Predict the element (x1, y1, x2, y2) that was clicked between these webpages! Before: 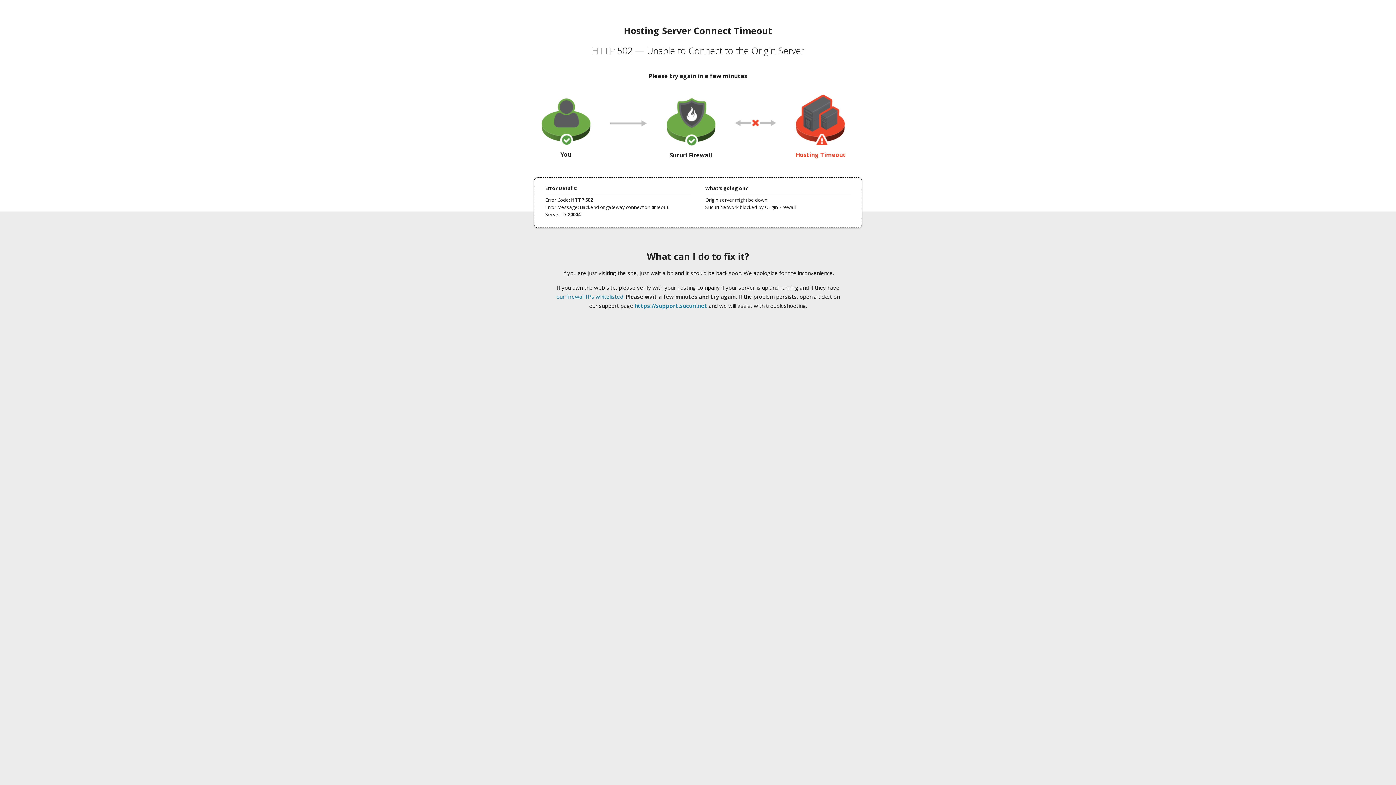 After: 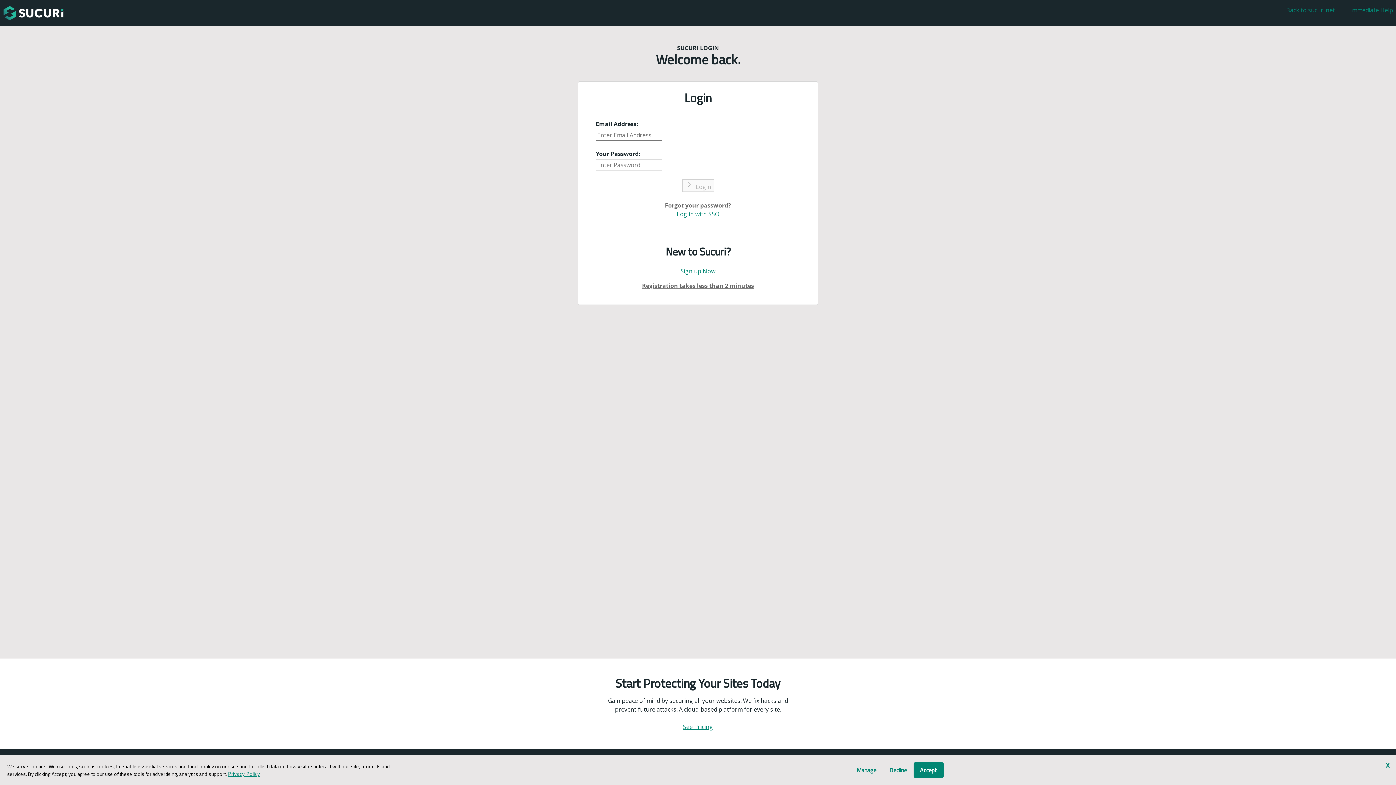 Action: label: https://support.sucuri.net bbox: (634, 302, 707, 309)